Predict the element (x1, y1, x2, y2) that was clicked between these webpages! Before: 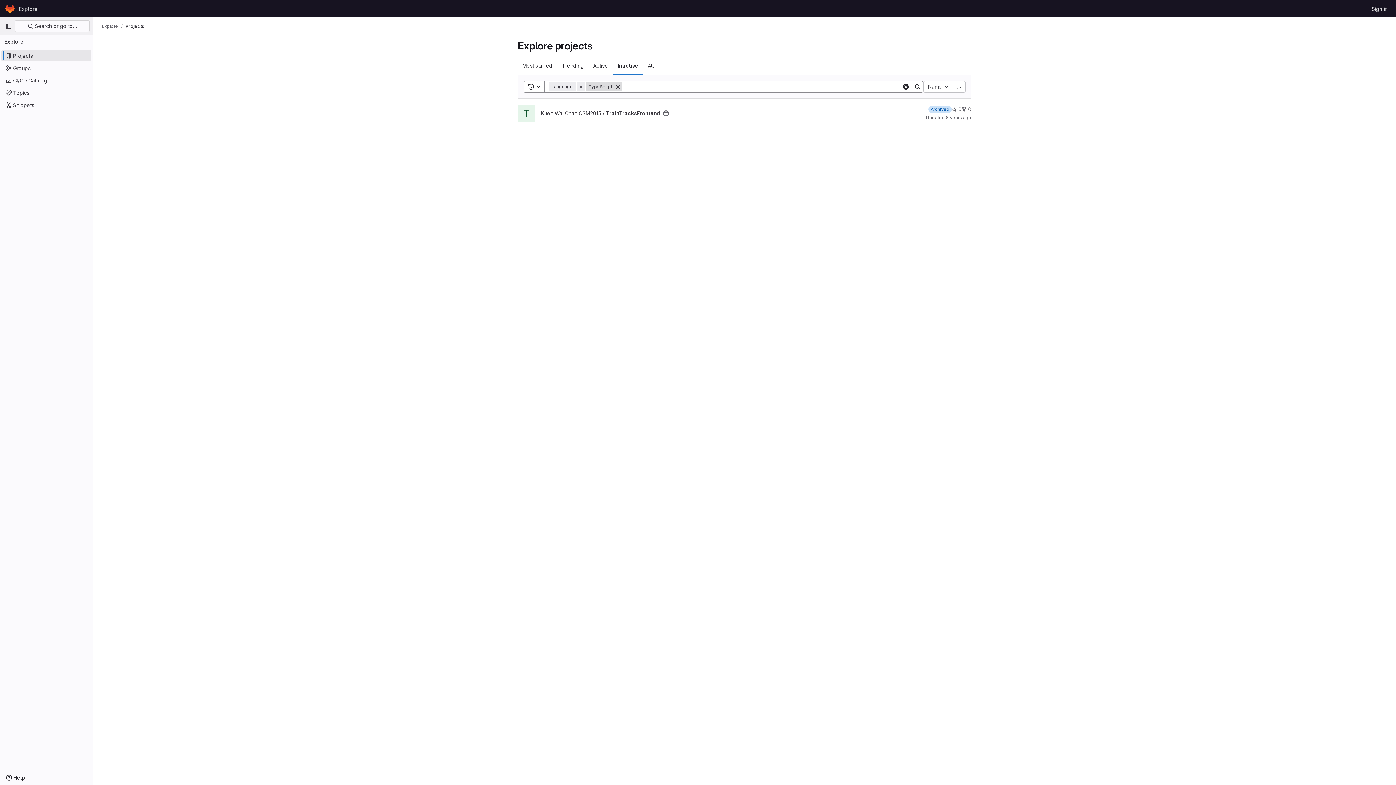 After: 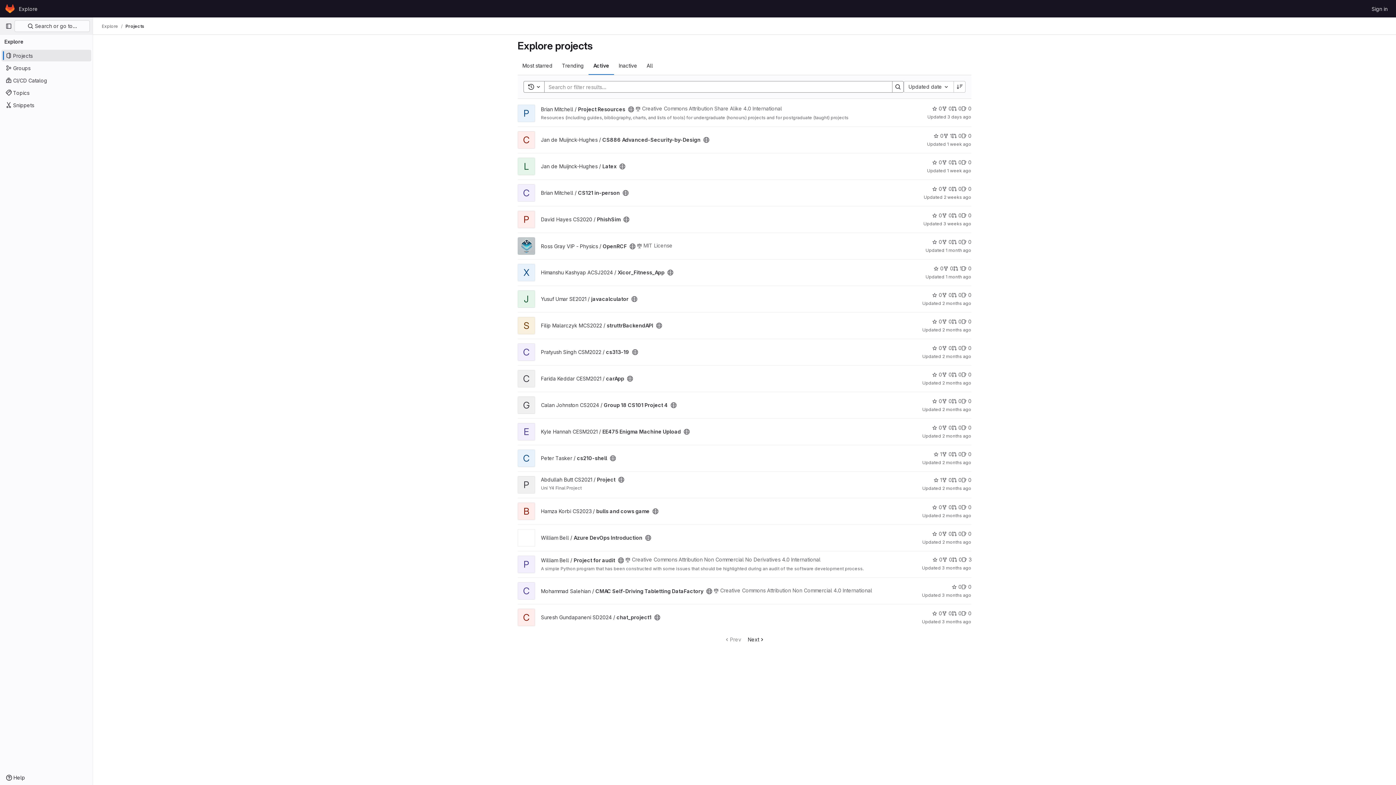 Action: bbox: (588, 56, 613, 74) label: Active